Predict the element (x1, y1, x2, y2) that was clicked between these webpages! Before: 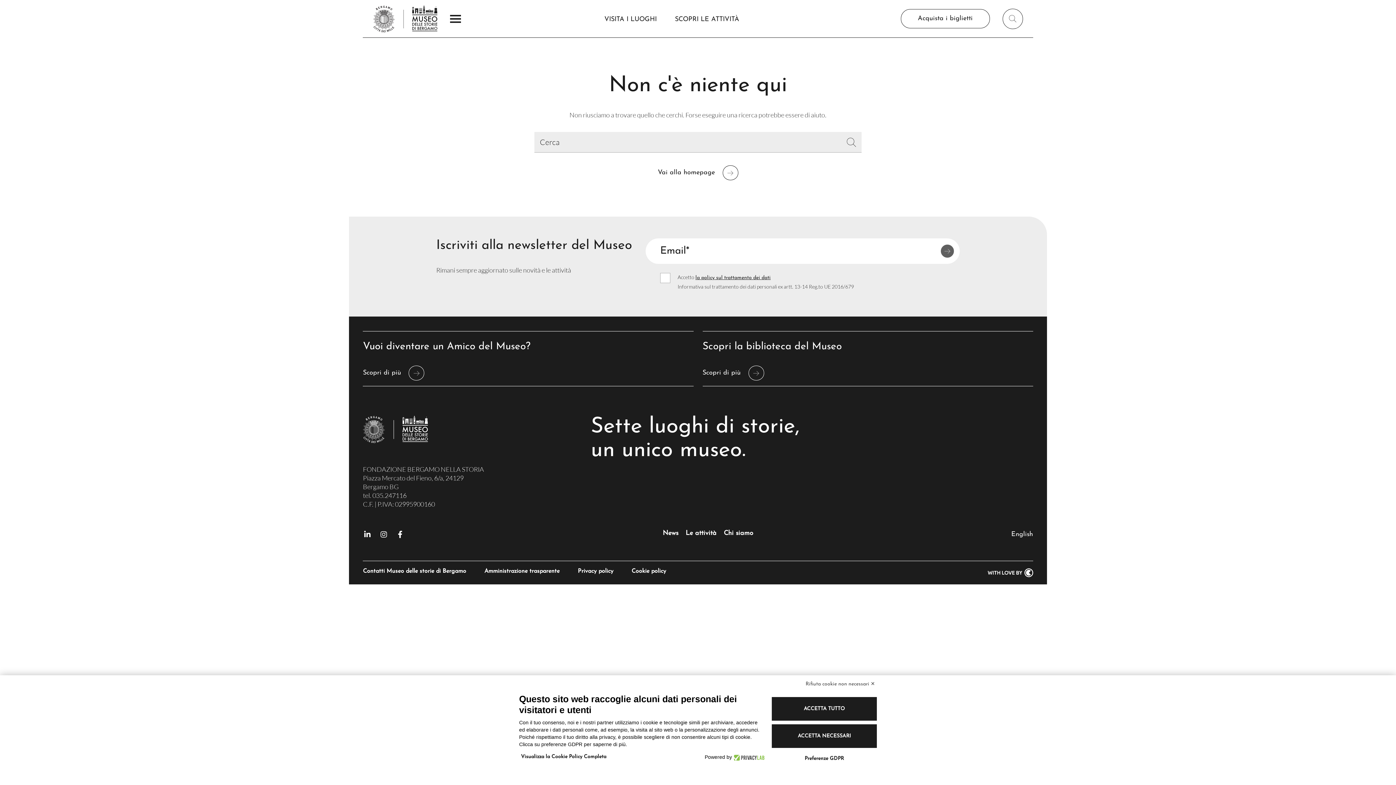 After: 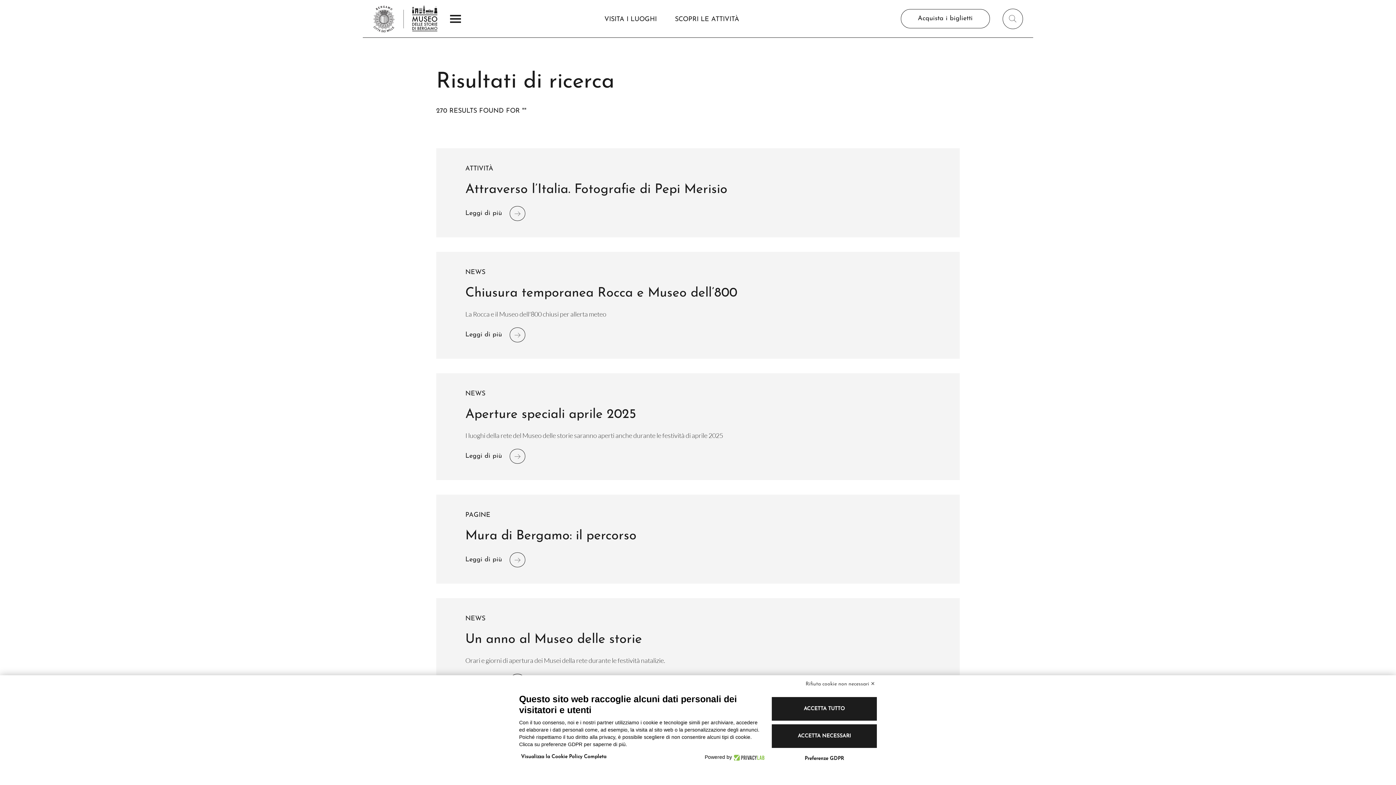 Action: label: Ricerca bbox: (841, 132, 861, 152)